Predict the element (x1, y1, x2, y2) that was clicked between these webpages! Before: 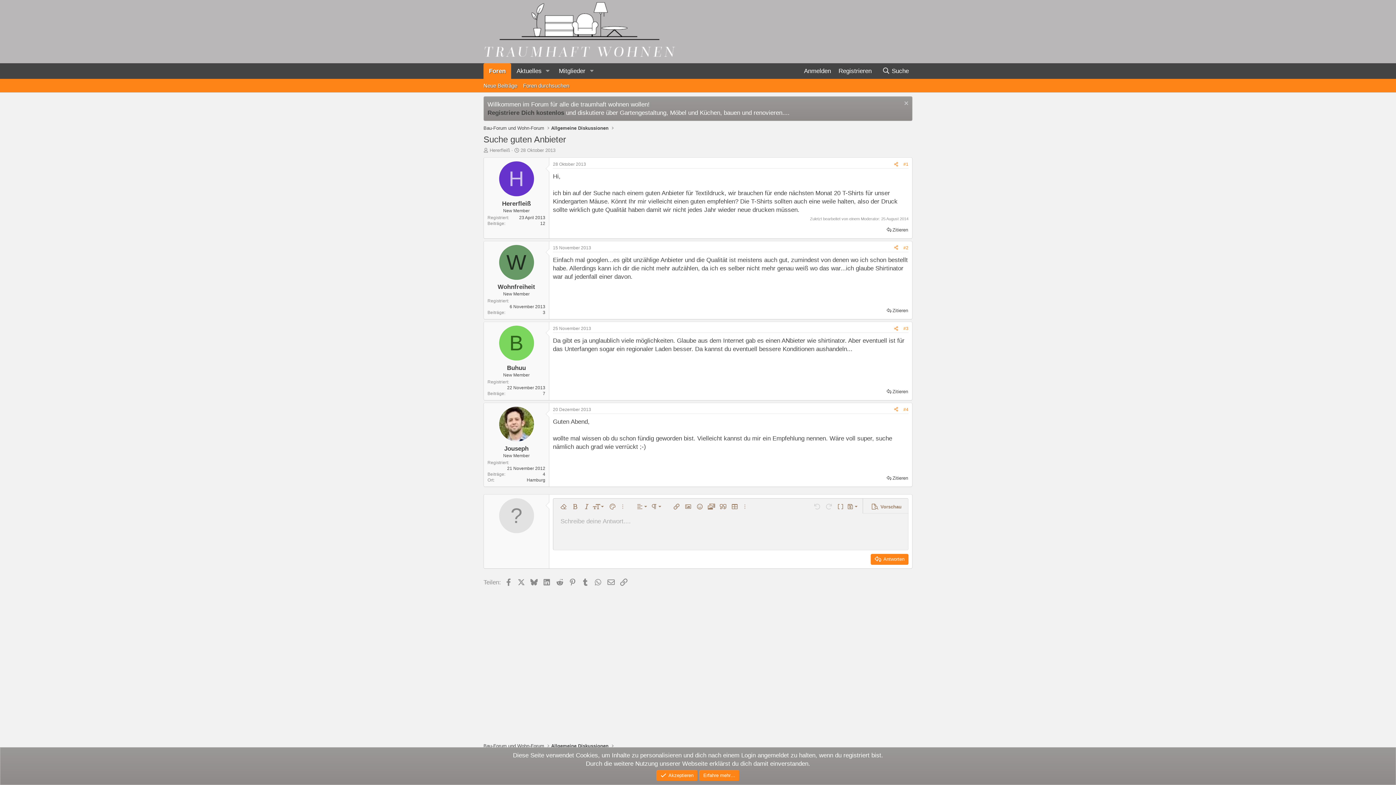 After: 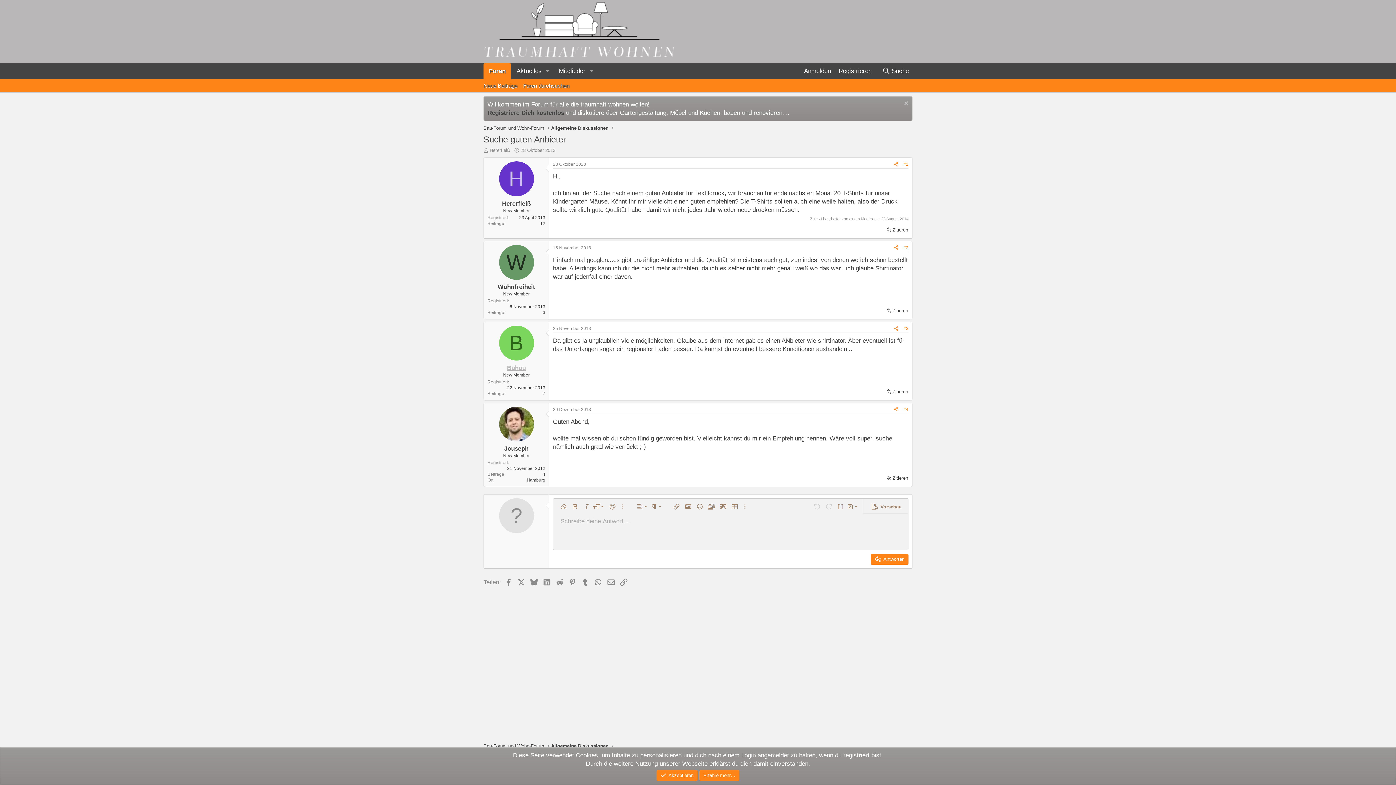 Action: label: Buhuu bbox: (507, 364, 526, 371)